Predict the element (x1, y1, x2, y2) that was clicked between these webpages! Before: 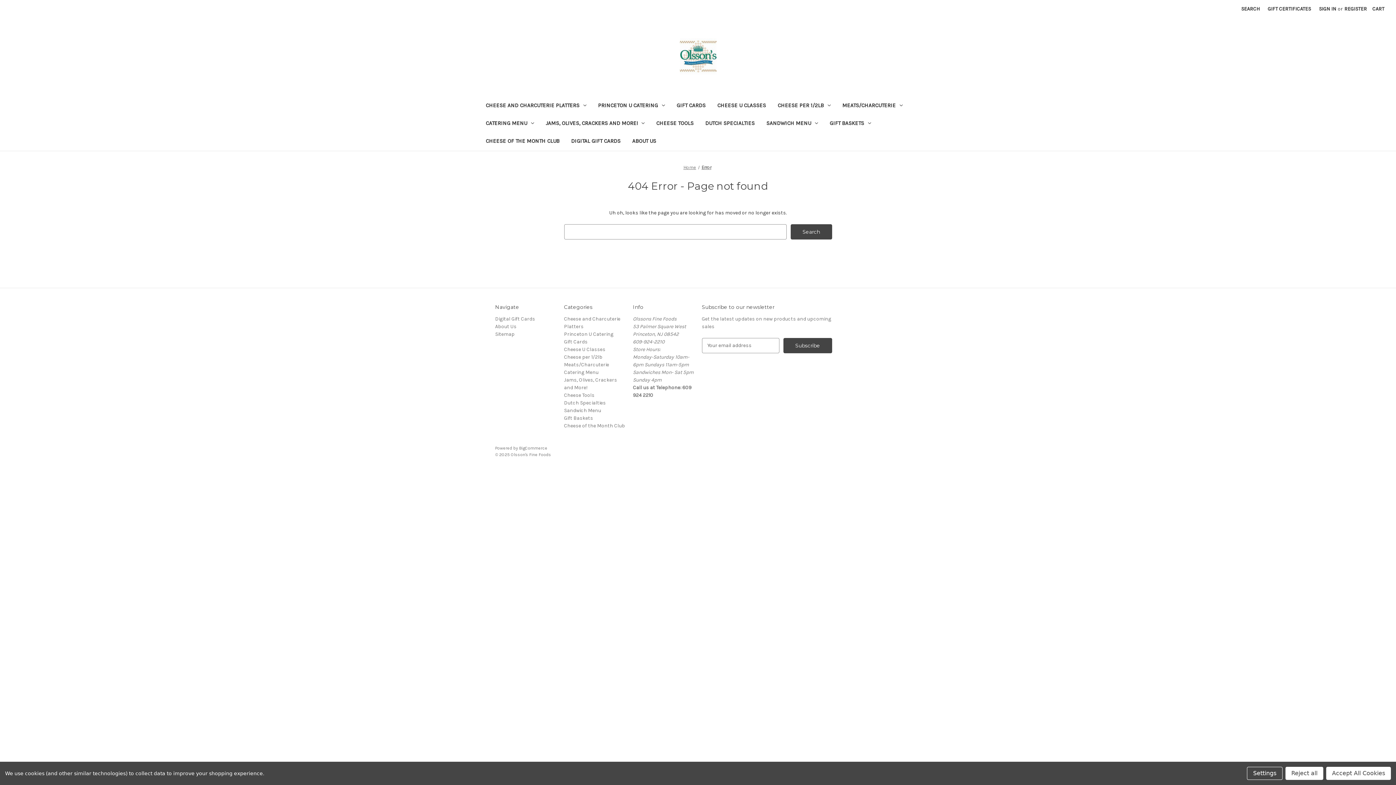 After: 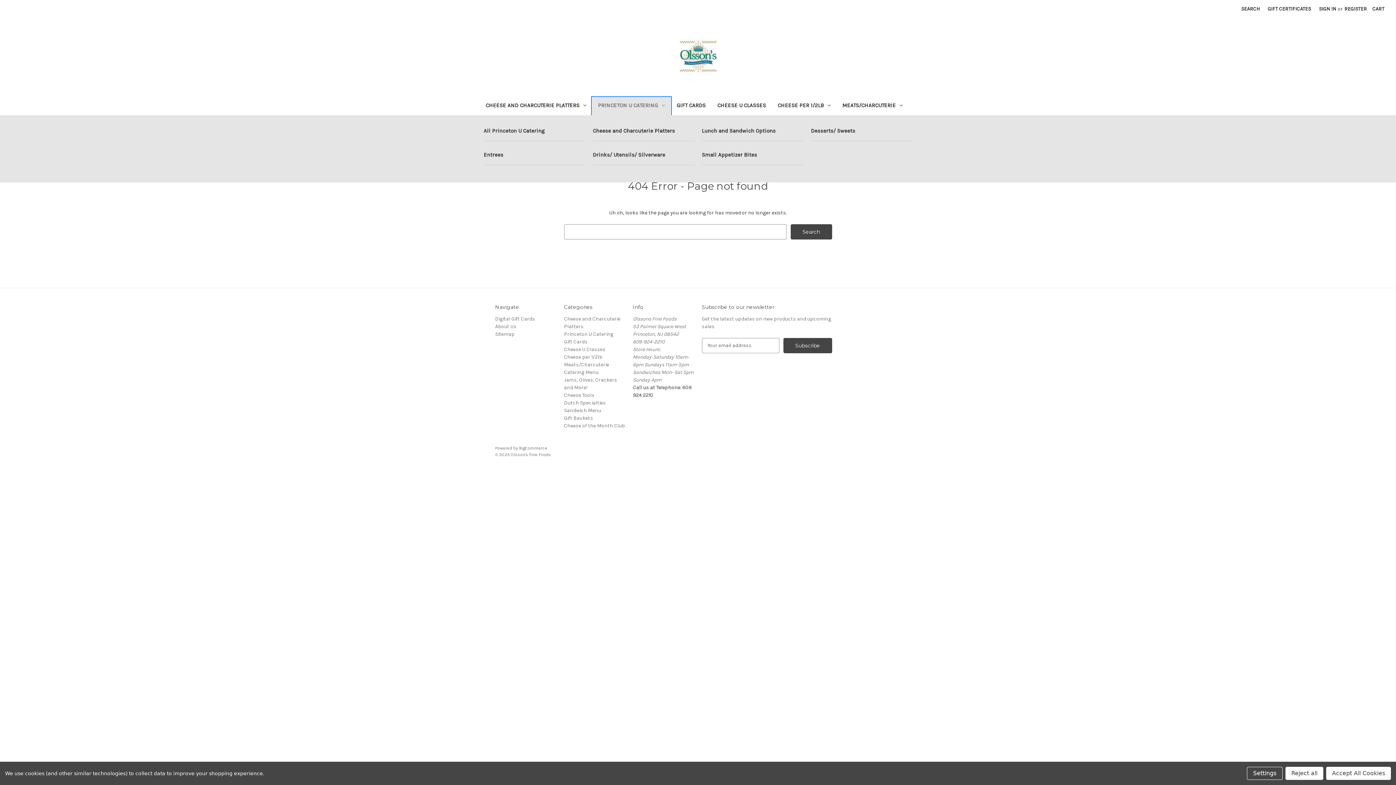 Action: bbox: (592, 97, 670, 115) label: Princeton U Catering